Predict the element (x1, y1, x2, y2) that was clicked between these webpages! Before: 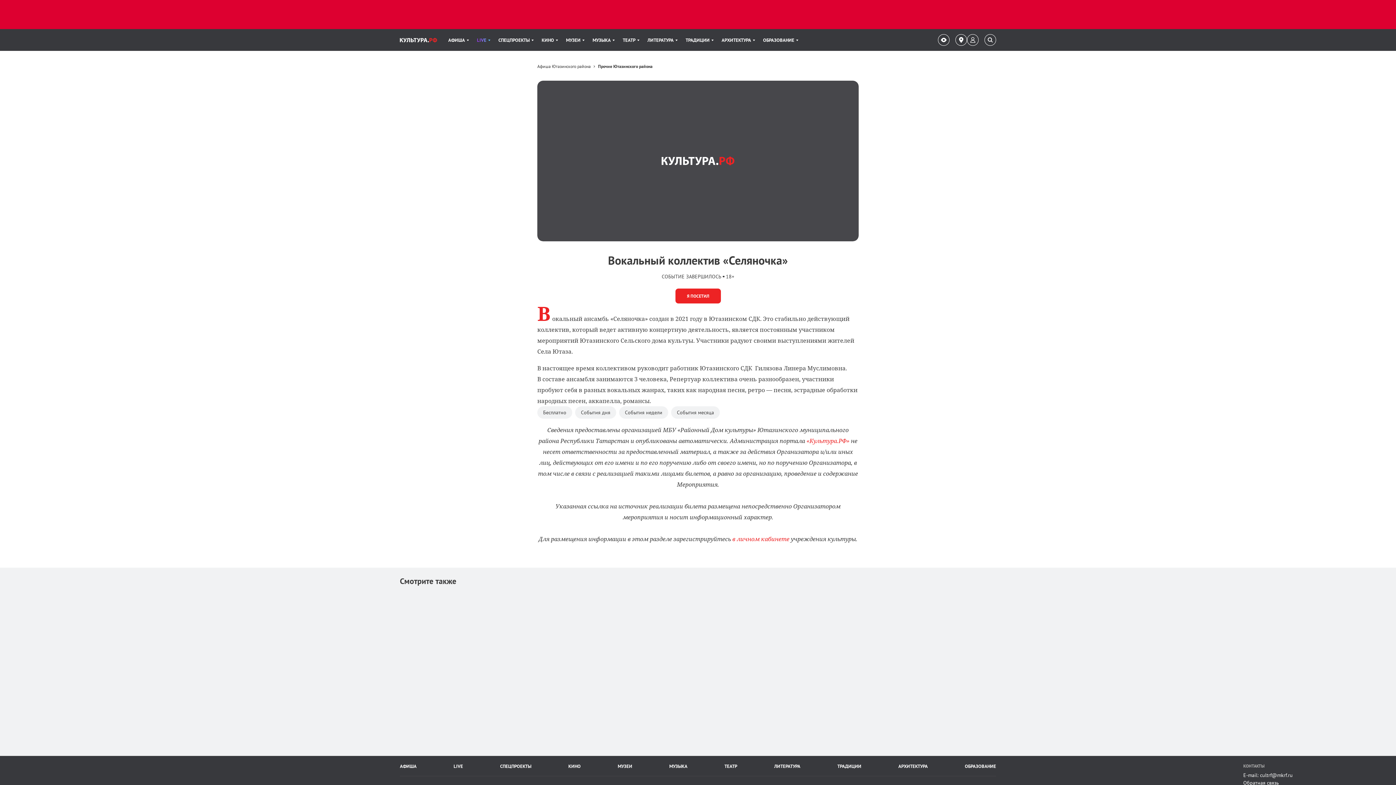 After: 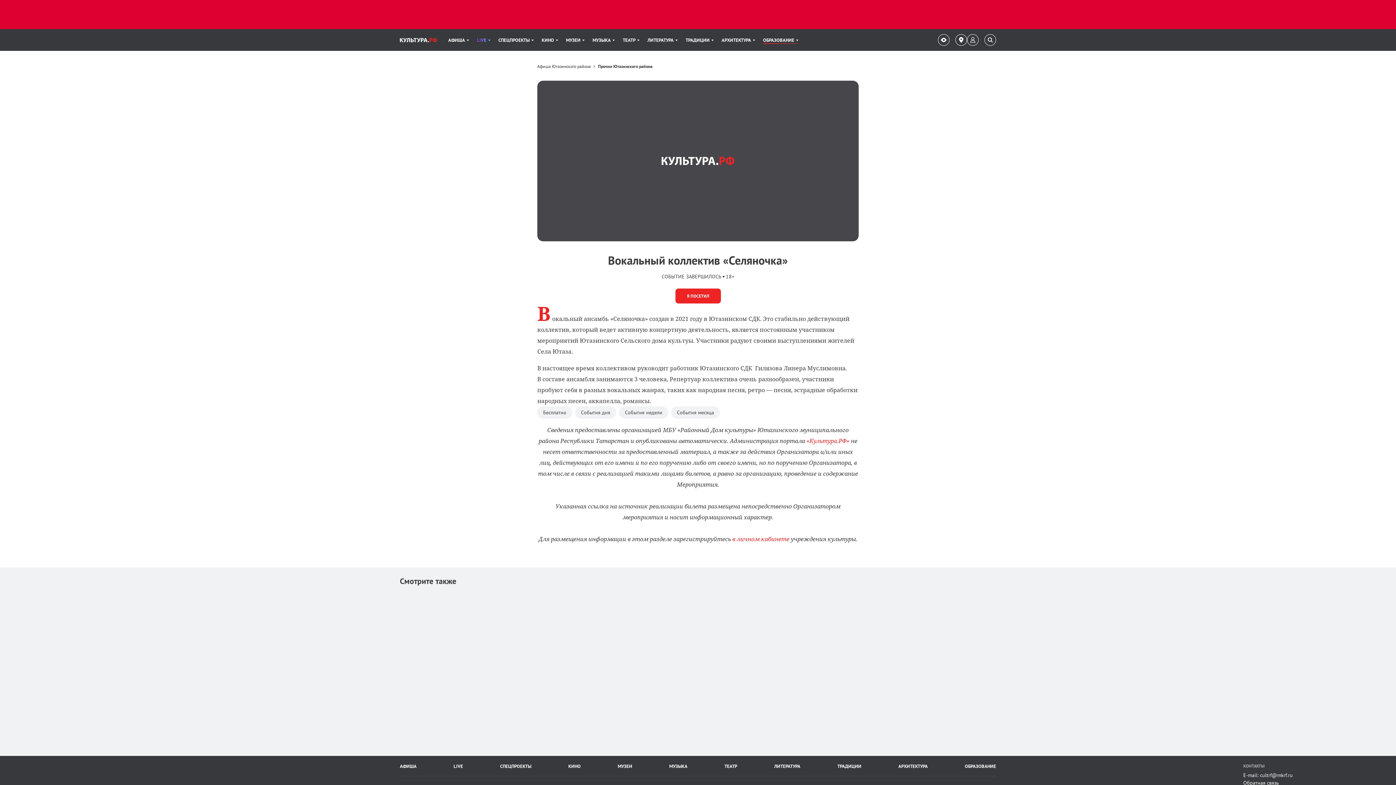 Action: bbox: (763, 29, 798, 50) label: Пункт меню ОБРАЗОВАНИЕ. 11 из 11